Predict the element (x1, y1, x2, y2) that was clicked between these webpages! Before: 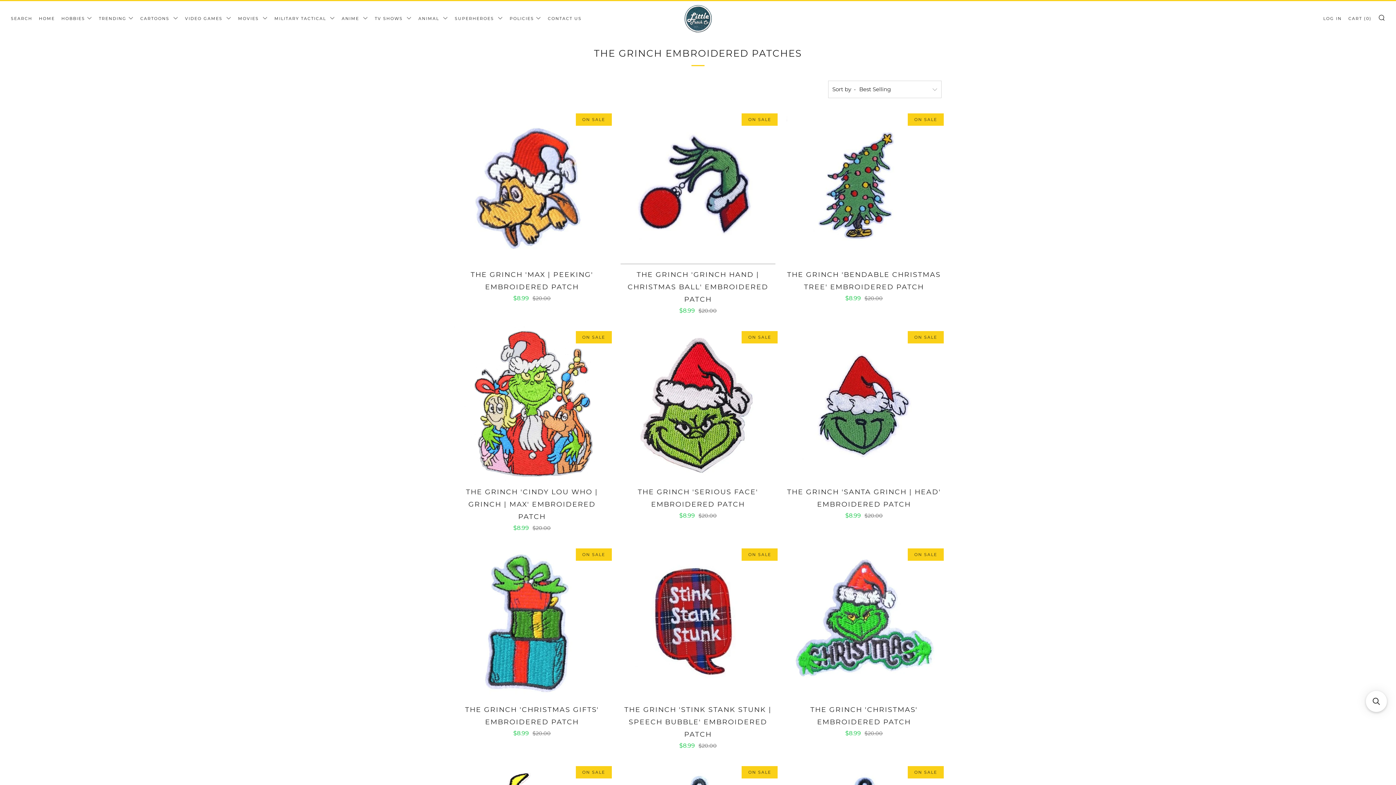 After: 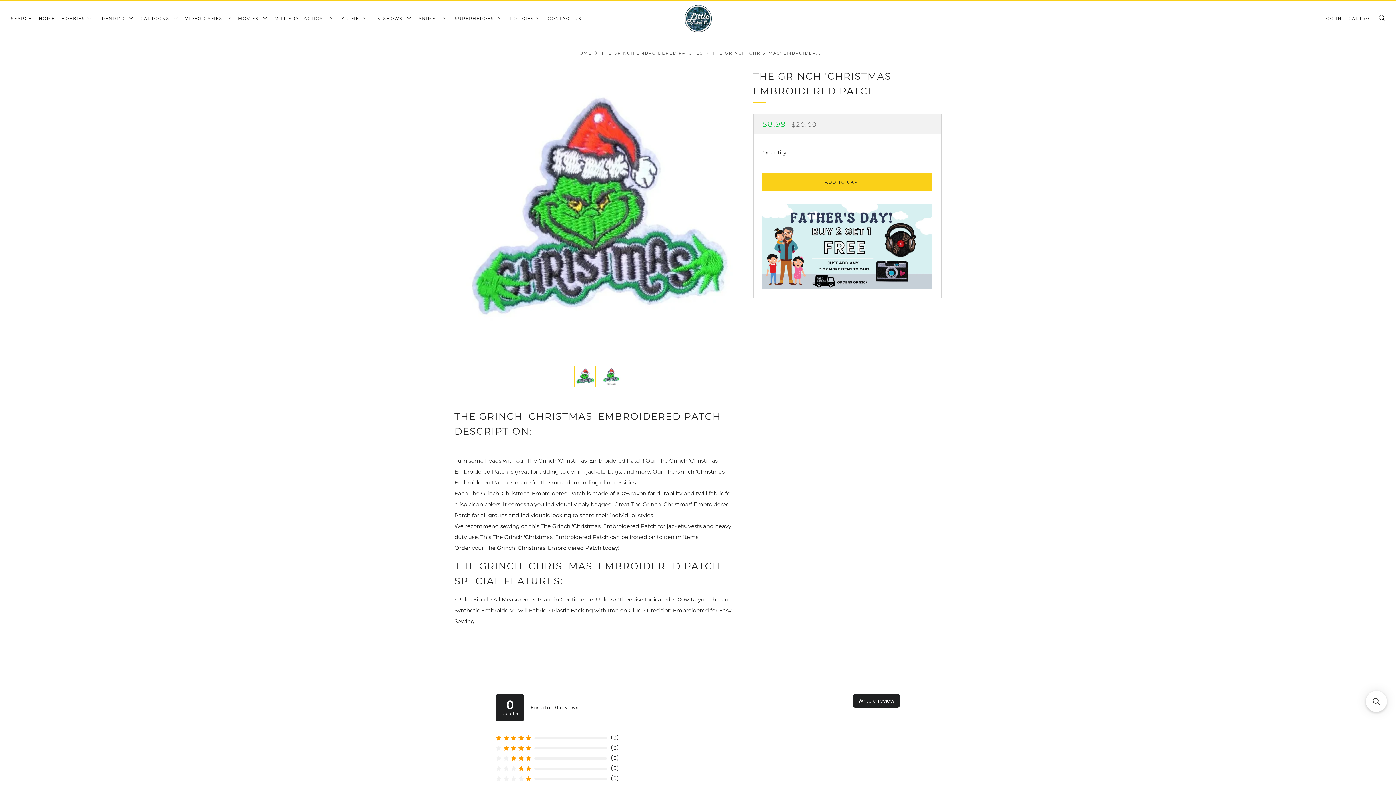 Action: label: THE GRINCH 'CHRISTMAS' EMBROIDERED PATCH

$8.99 $20.00 bbox: (786, 703, 941, 736)